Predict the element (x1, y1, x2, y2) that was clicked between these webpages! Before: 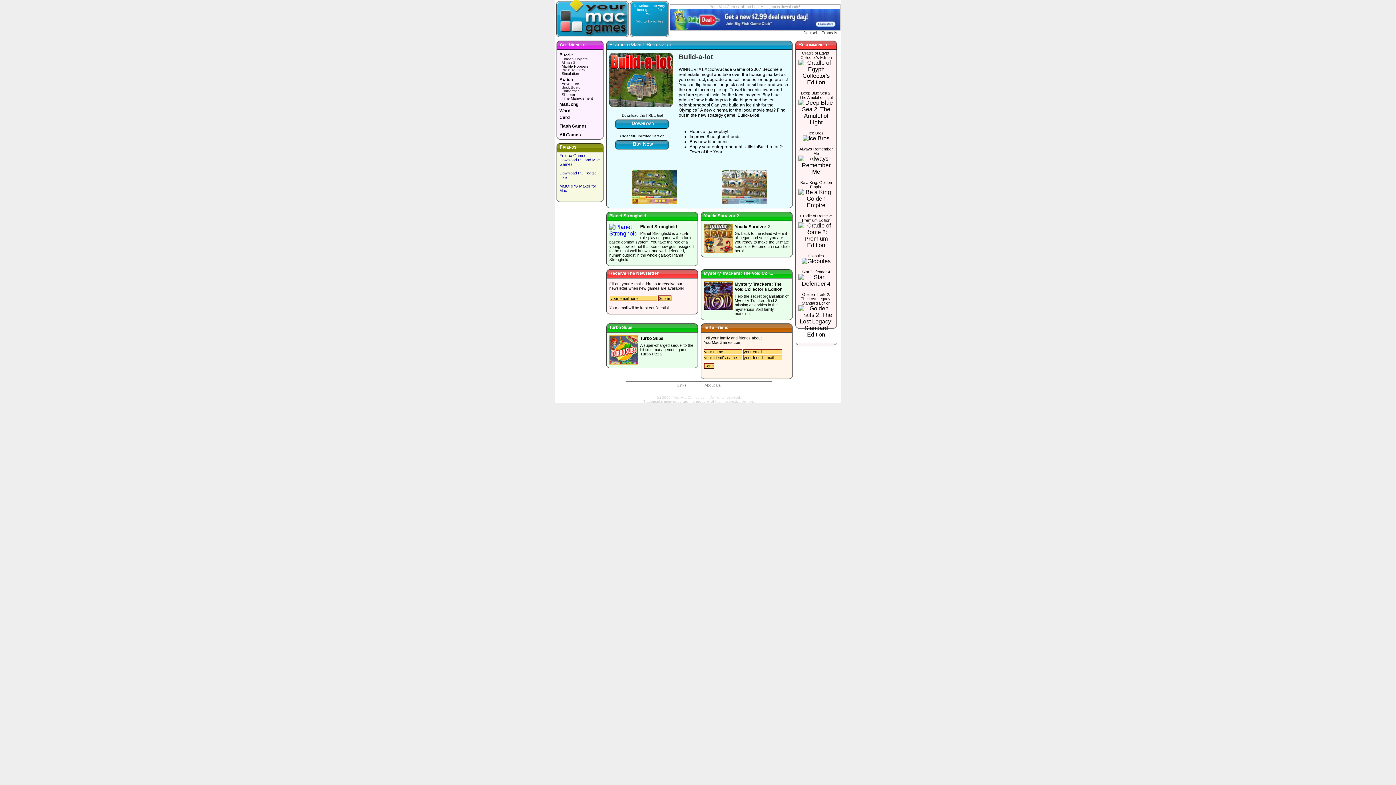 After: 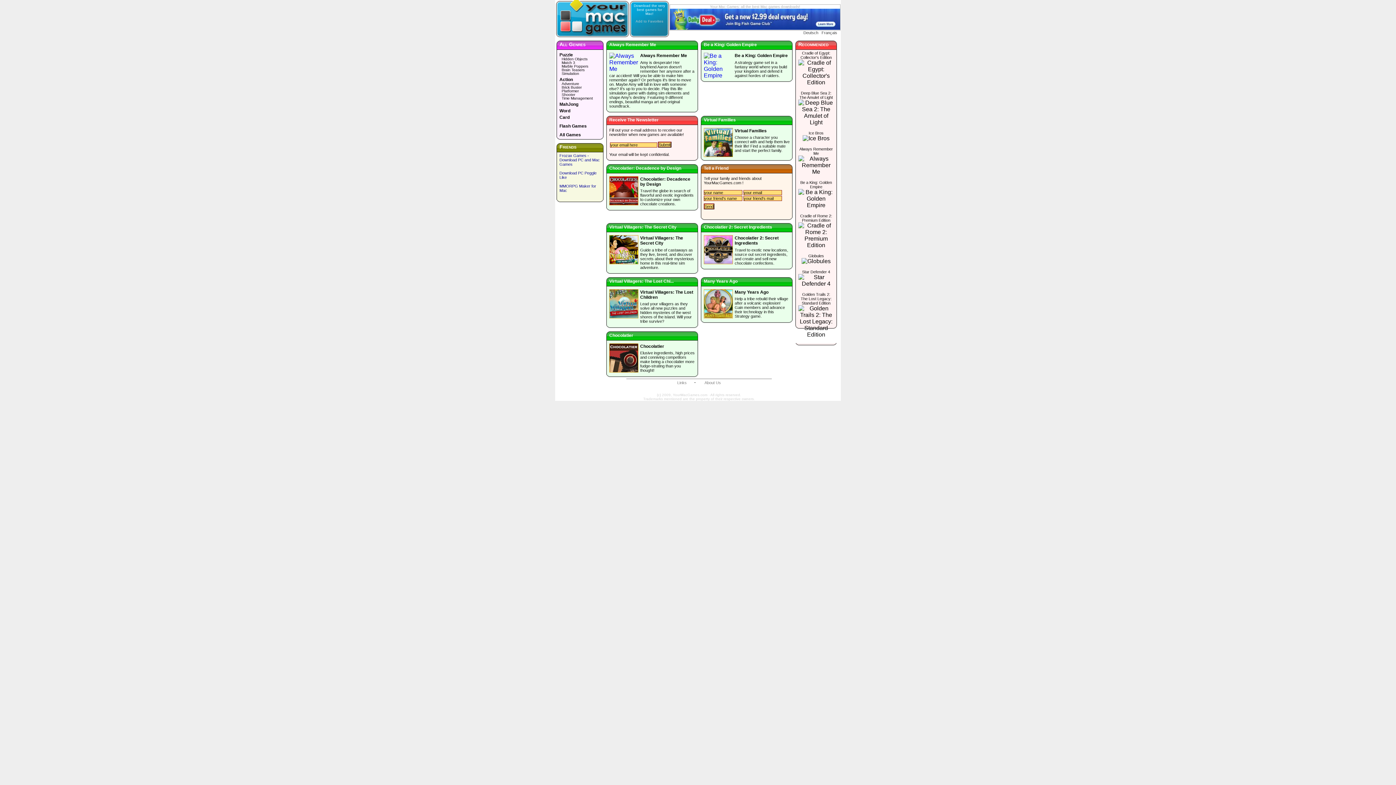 Action: bbox: (559, 71, 600, 75) label: Simulation